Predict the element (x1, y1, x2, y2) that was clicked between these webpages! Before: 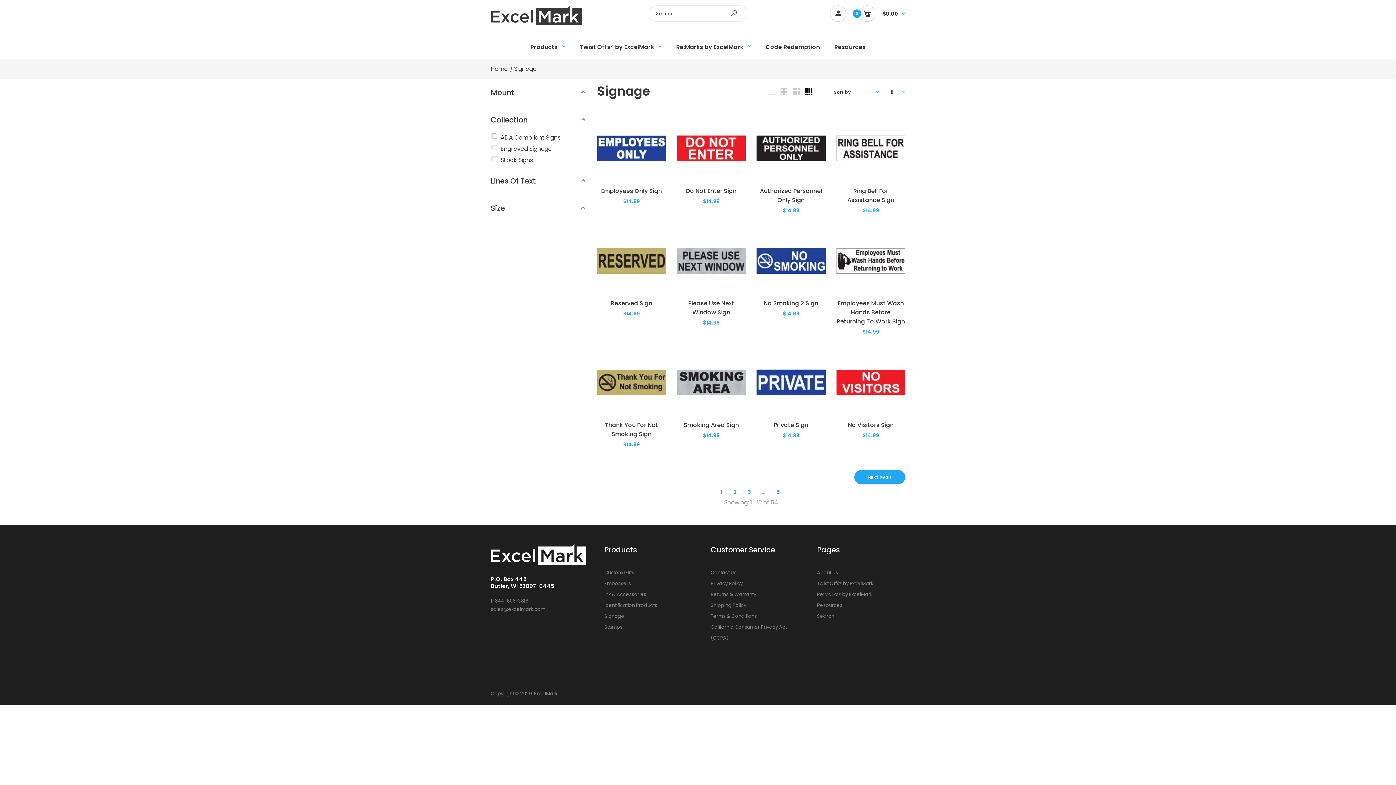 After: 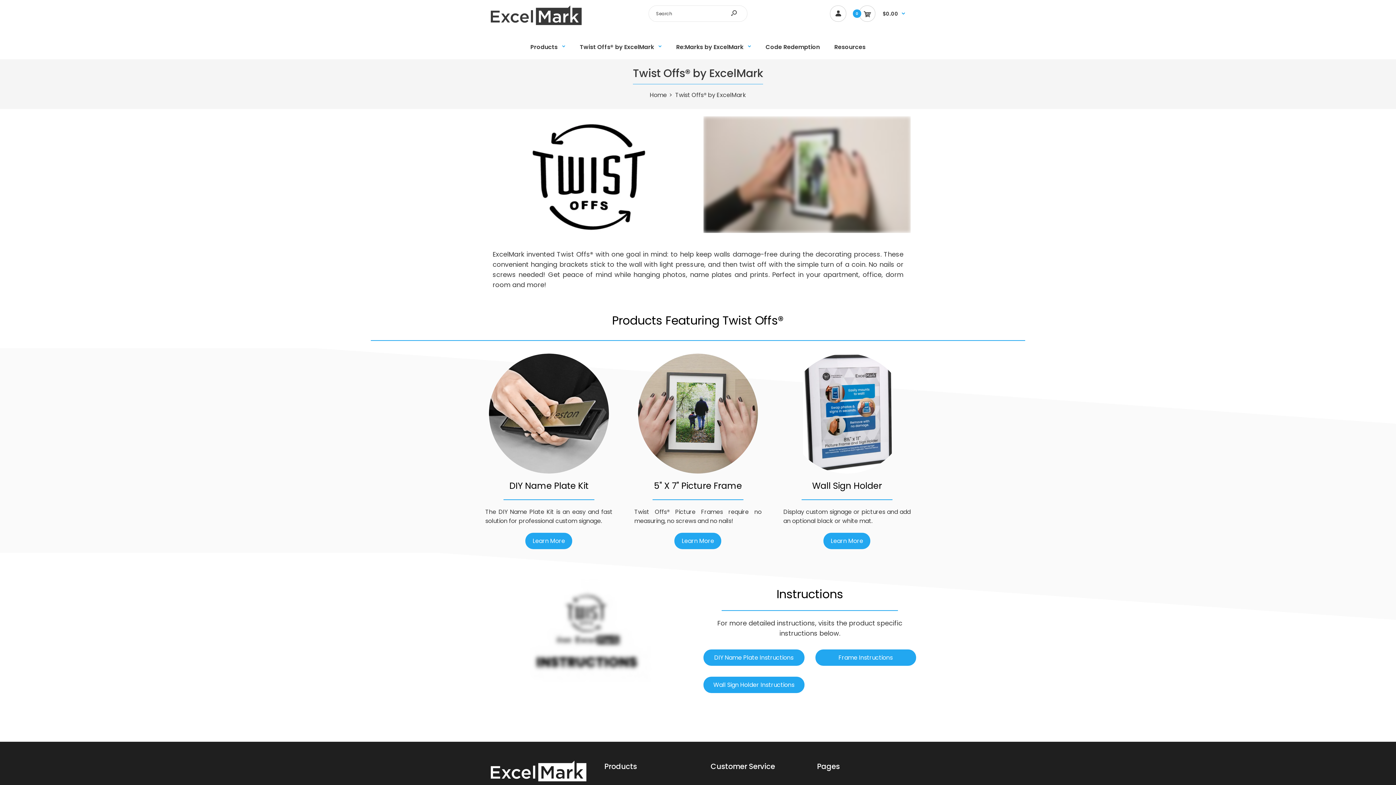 Action: bbox: (579, 33, 662, 59) label: Twist Offs® by ExcelMark